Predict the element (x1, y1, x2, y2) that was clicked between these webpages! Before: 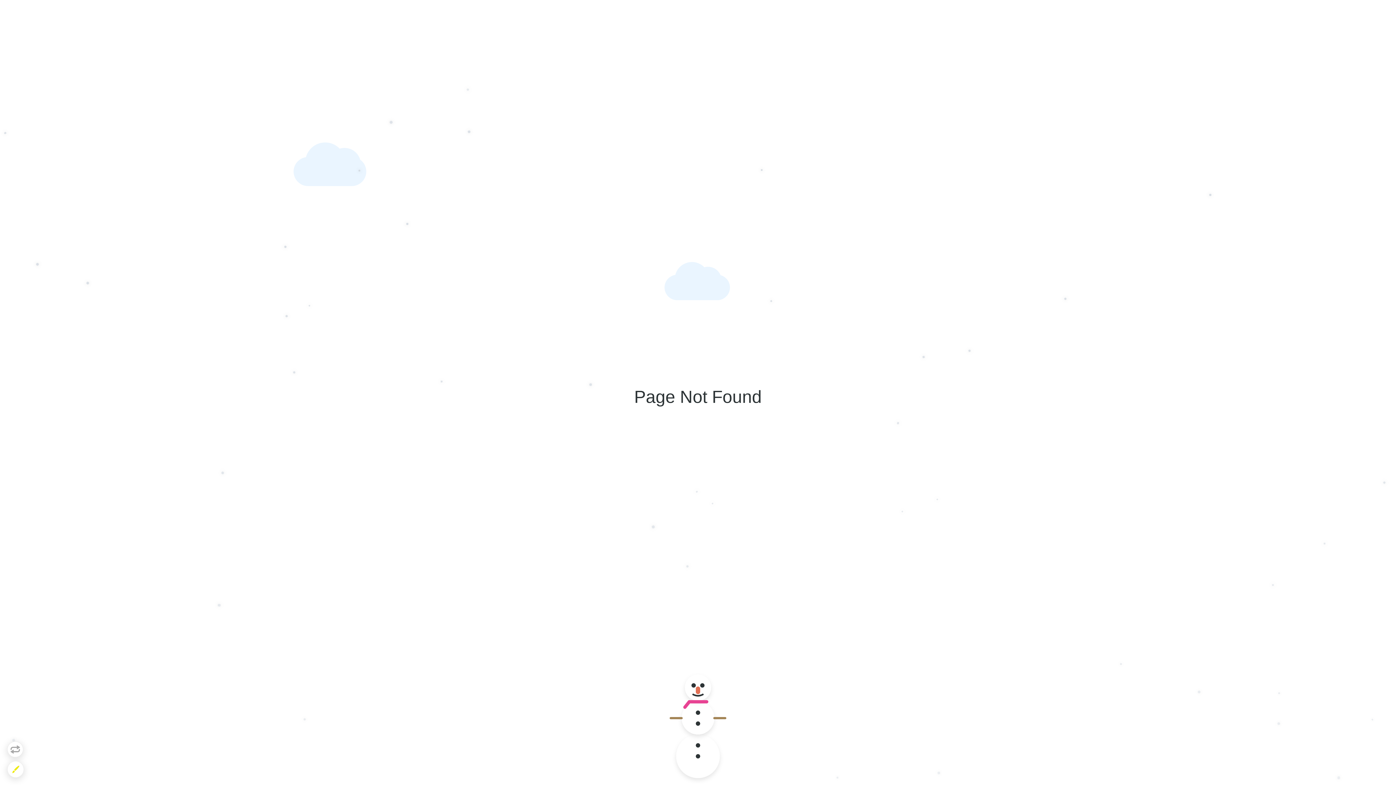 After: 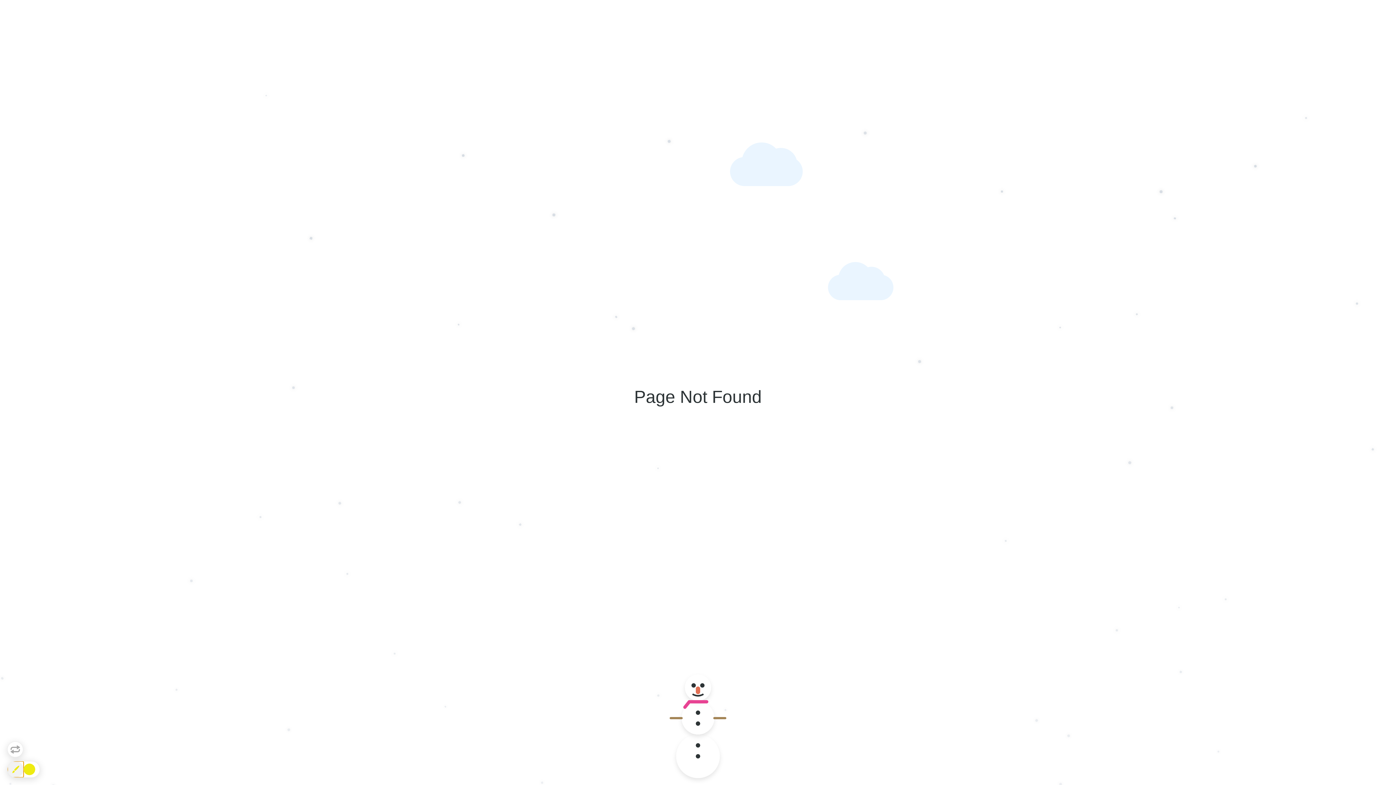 Action: bbox: (7, 761, 23, 777)